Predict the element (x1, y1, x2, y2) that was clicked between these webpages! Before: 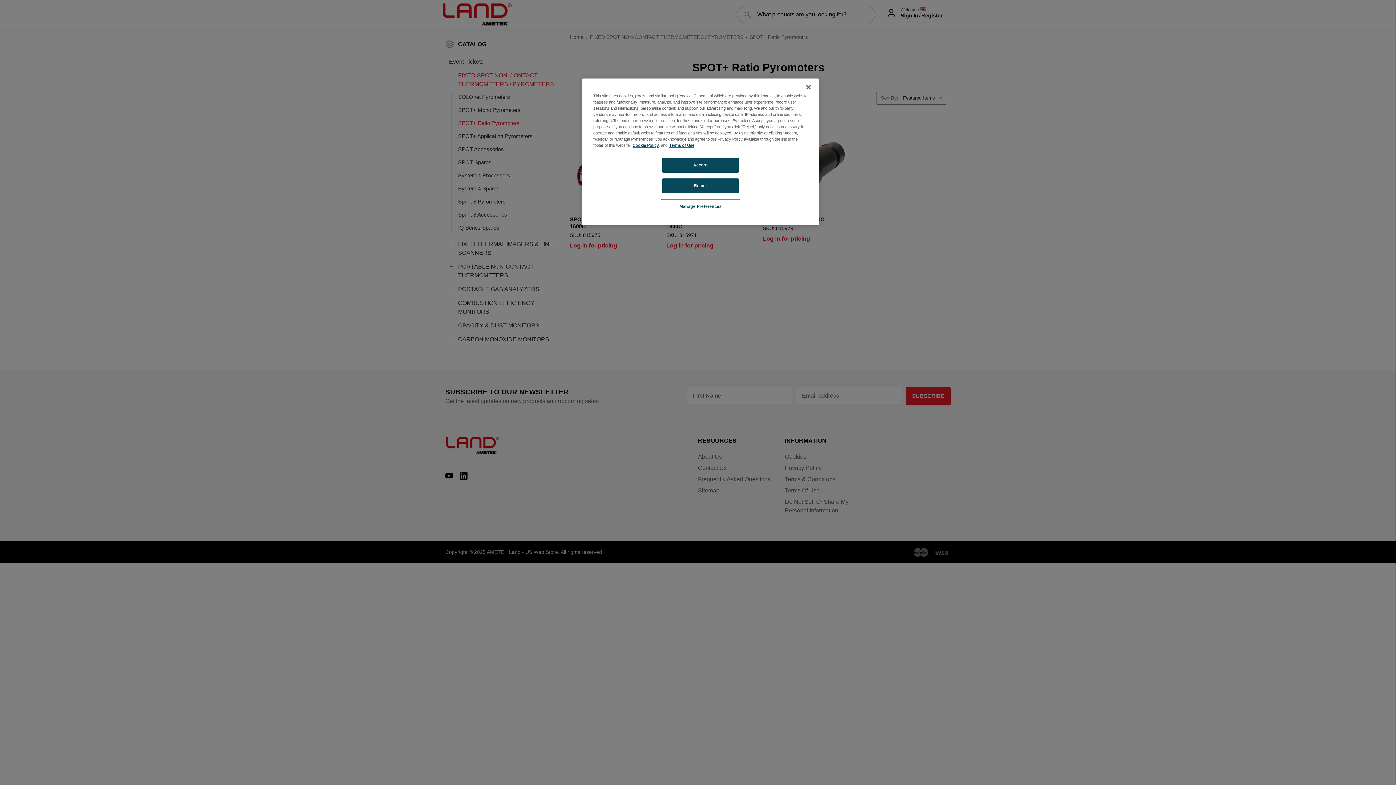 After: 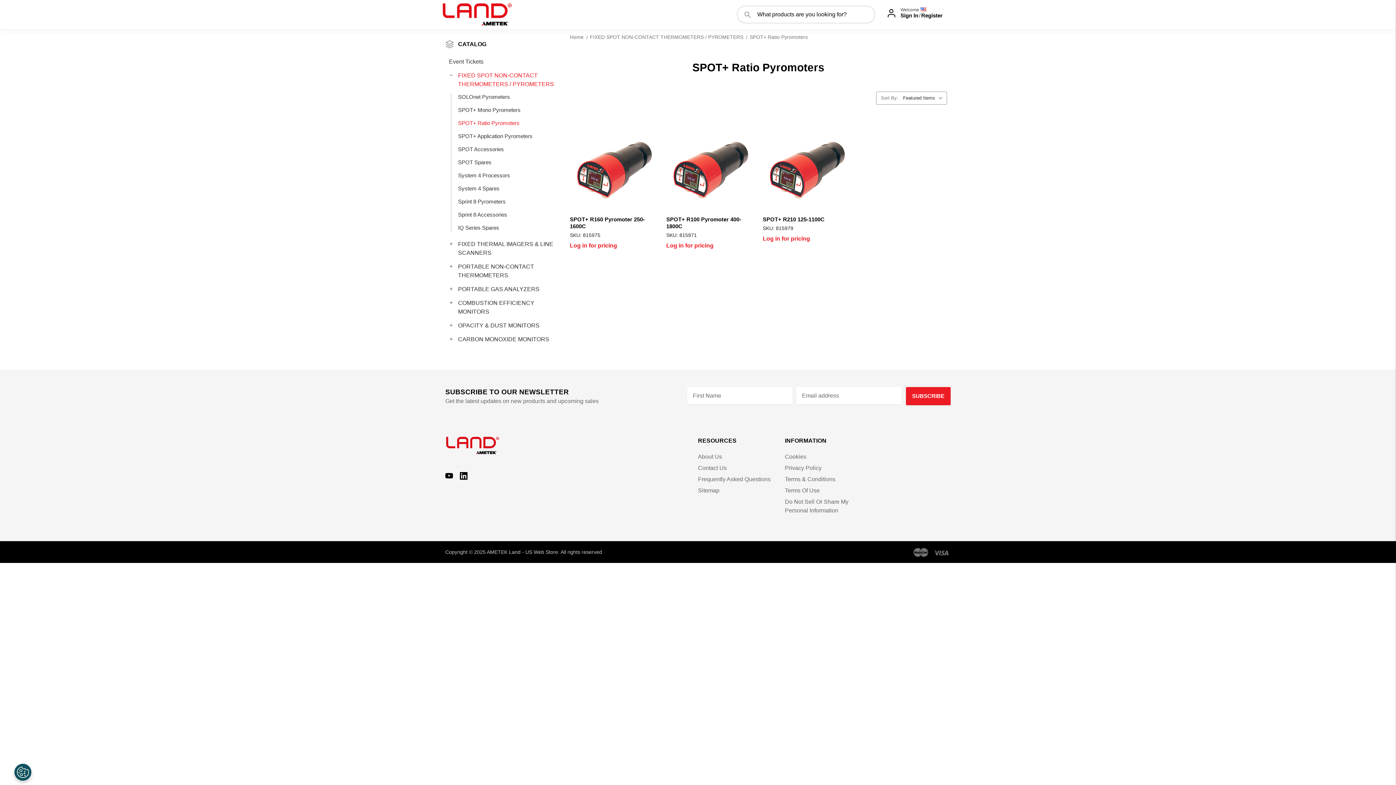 Action: bbox: (800, 79, 816, 95) label: Close